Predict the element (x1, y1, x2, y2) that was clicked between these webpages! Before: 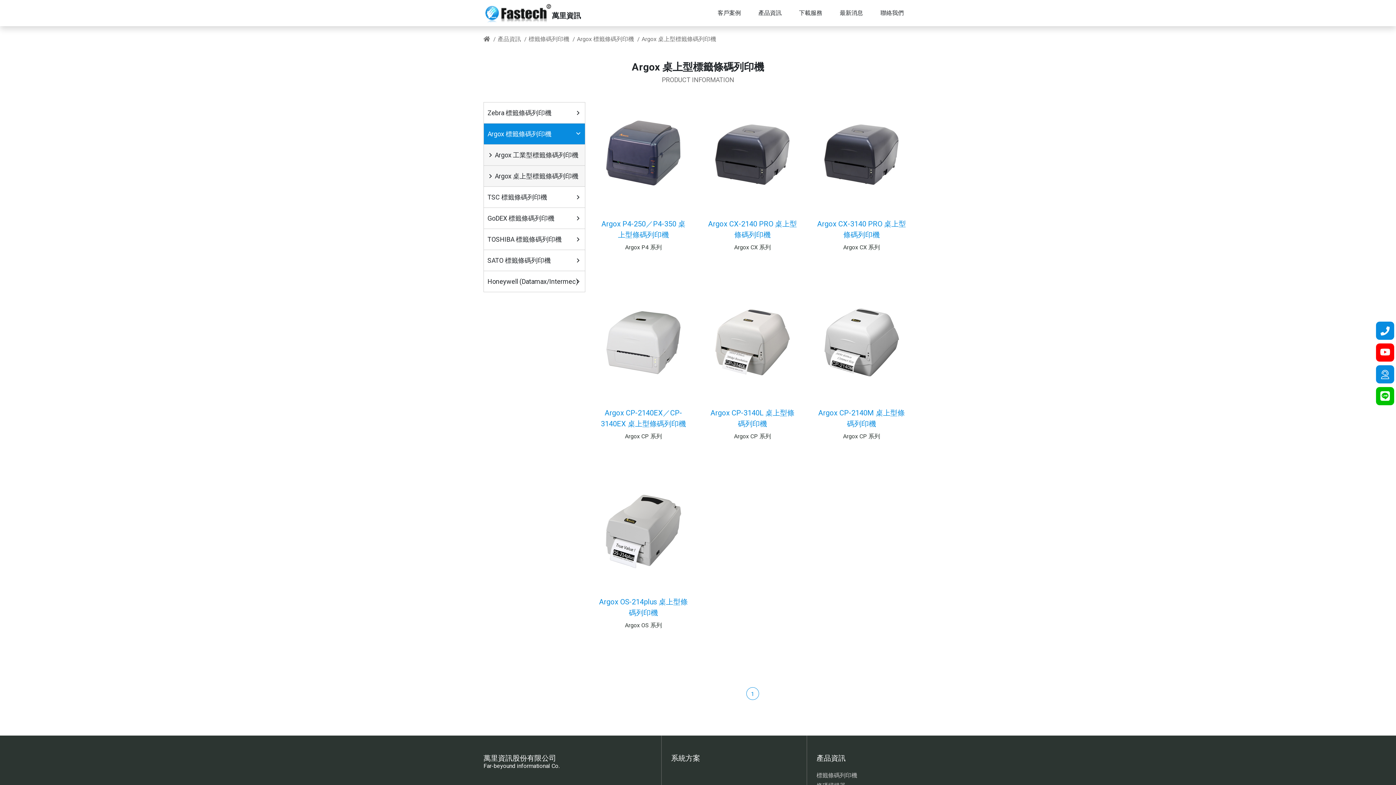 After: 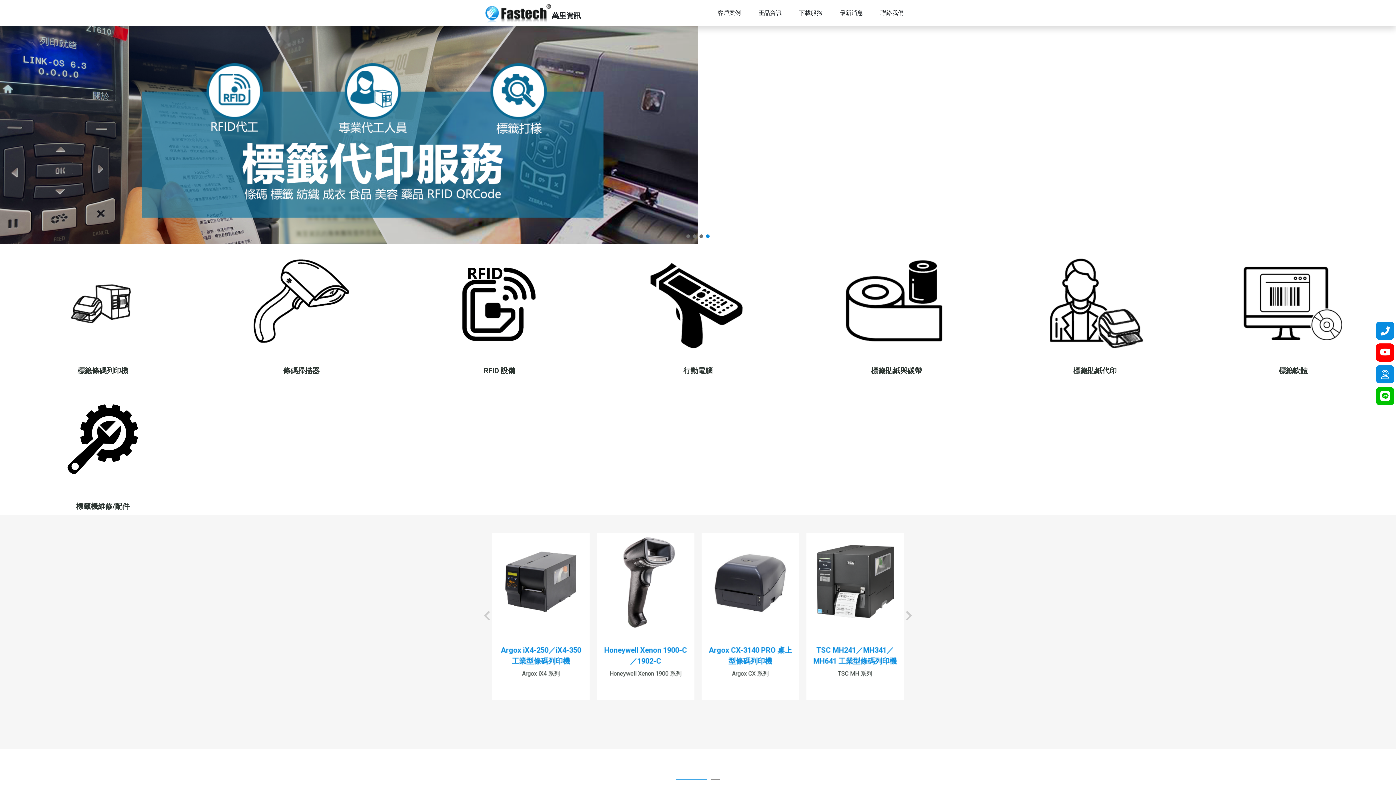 Action: bbox: (483, 35, 490, 42)